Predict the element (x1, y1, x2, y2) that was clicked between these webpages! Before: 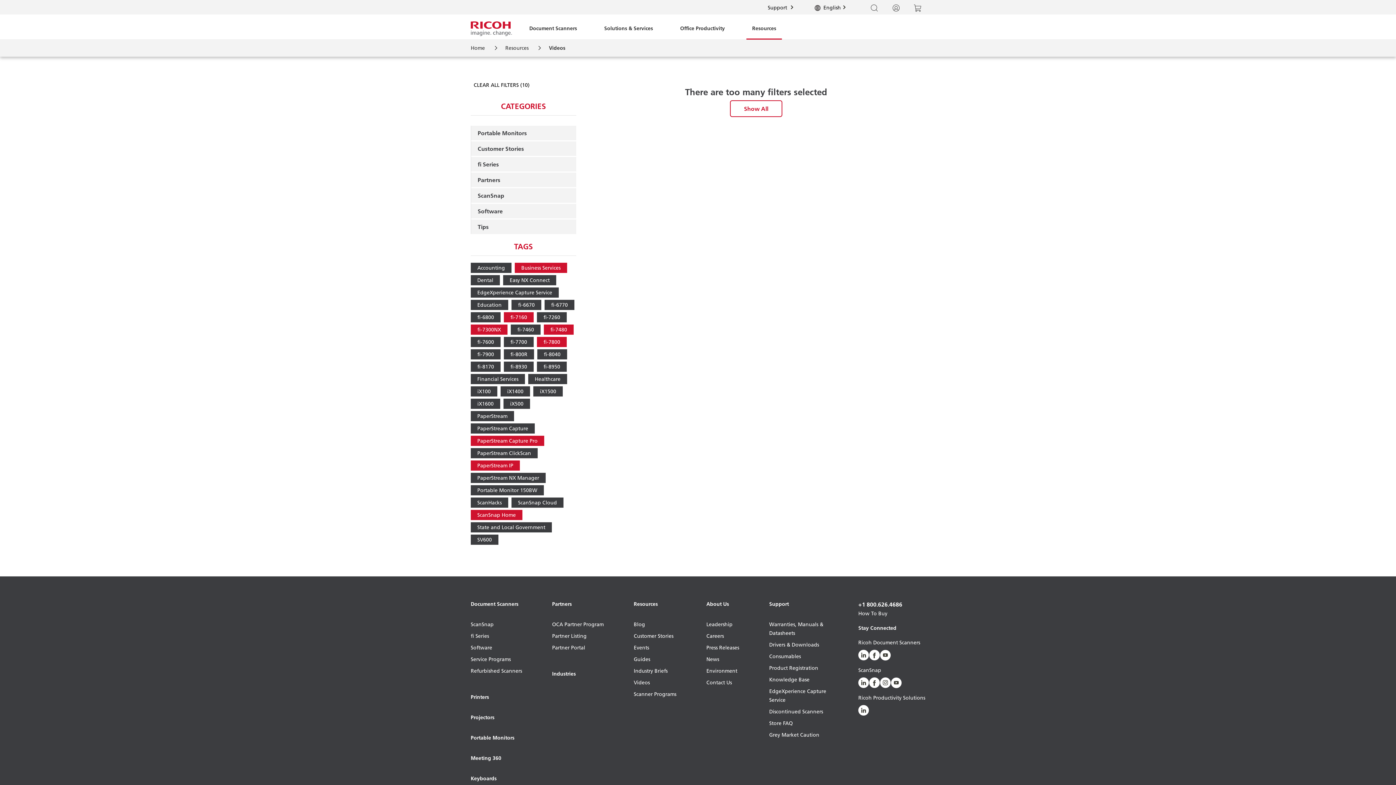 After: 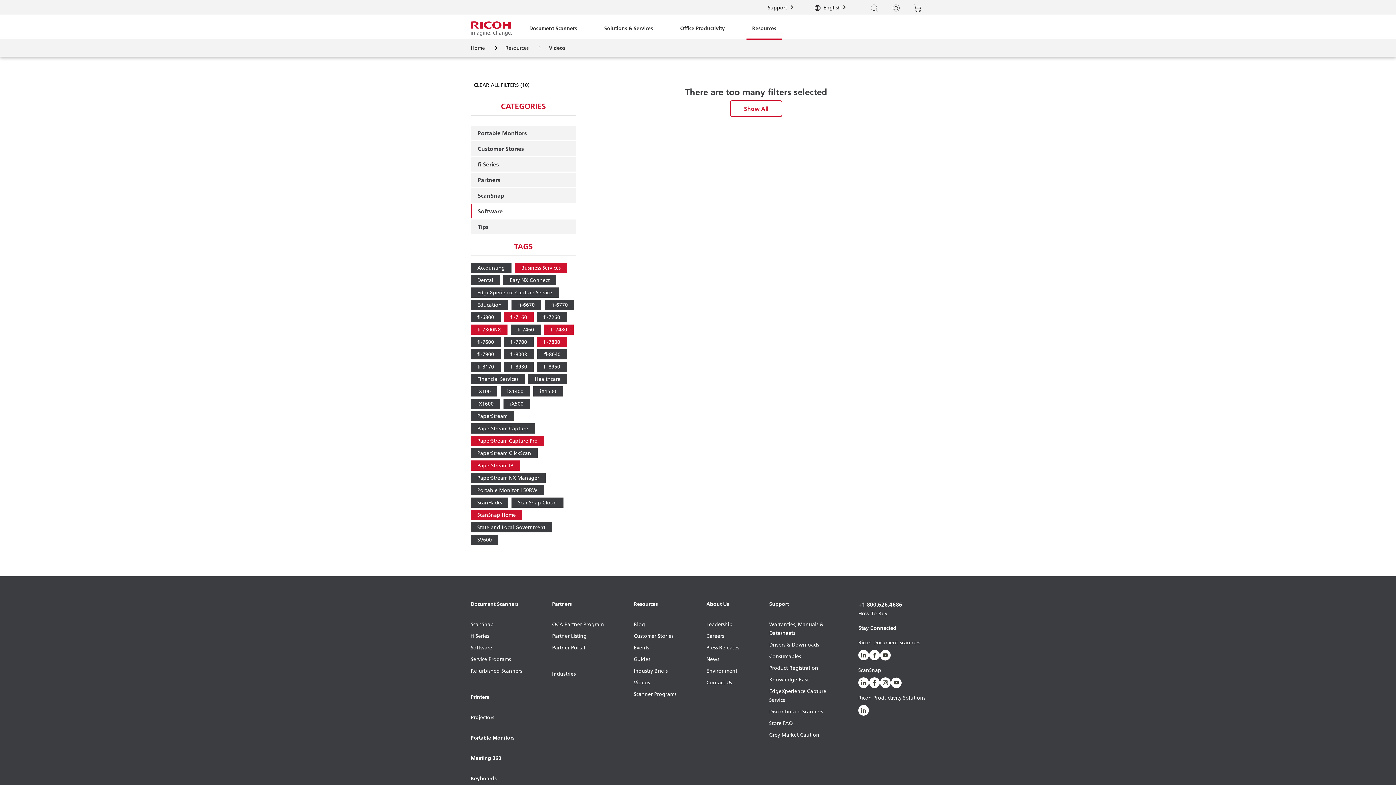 Action: bbox: (471, 204, 576, 218) label: Software